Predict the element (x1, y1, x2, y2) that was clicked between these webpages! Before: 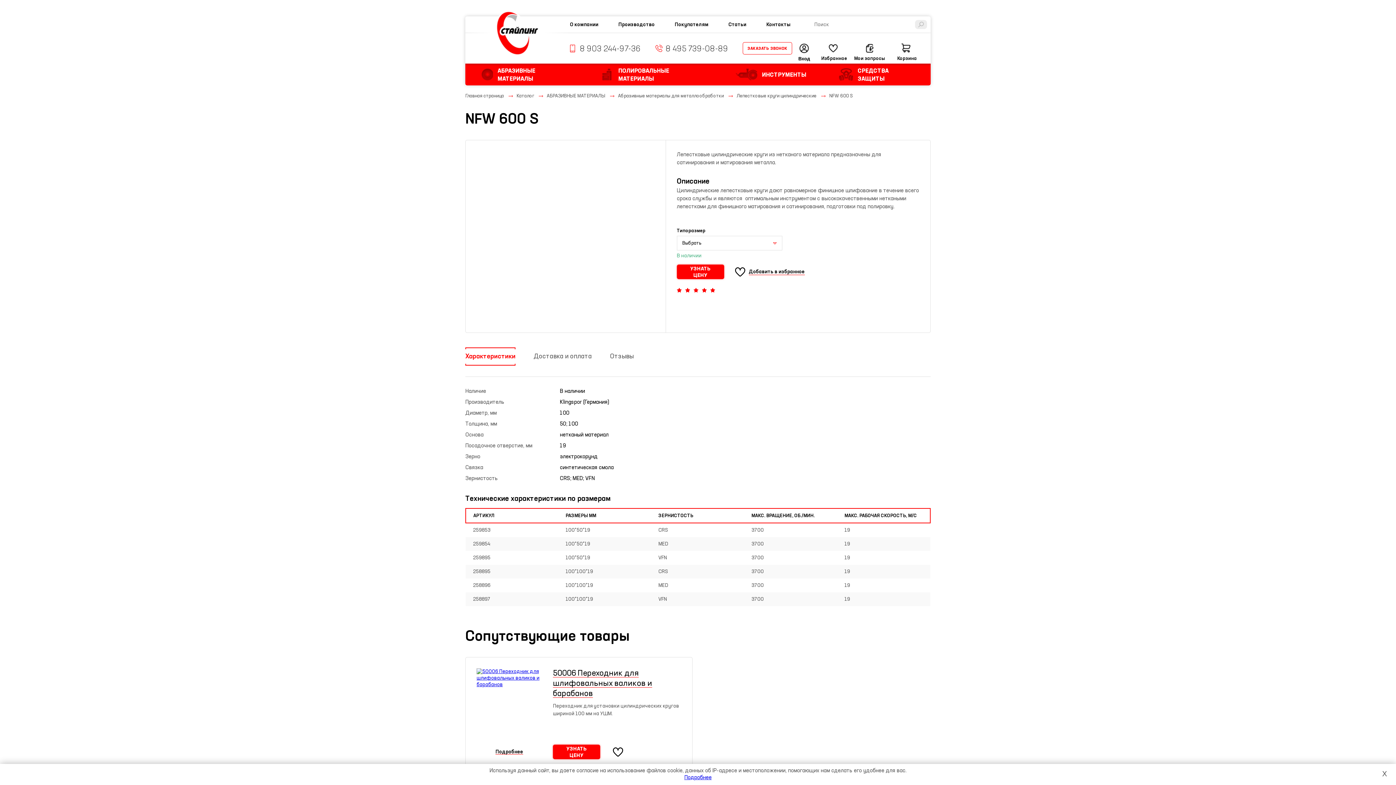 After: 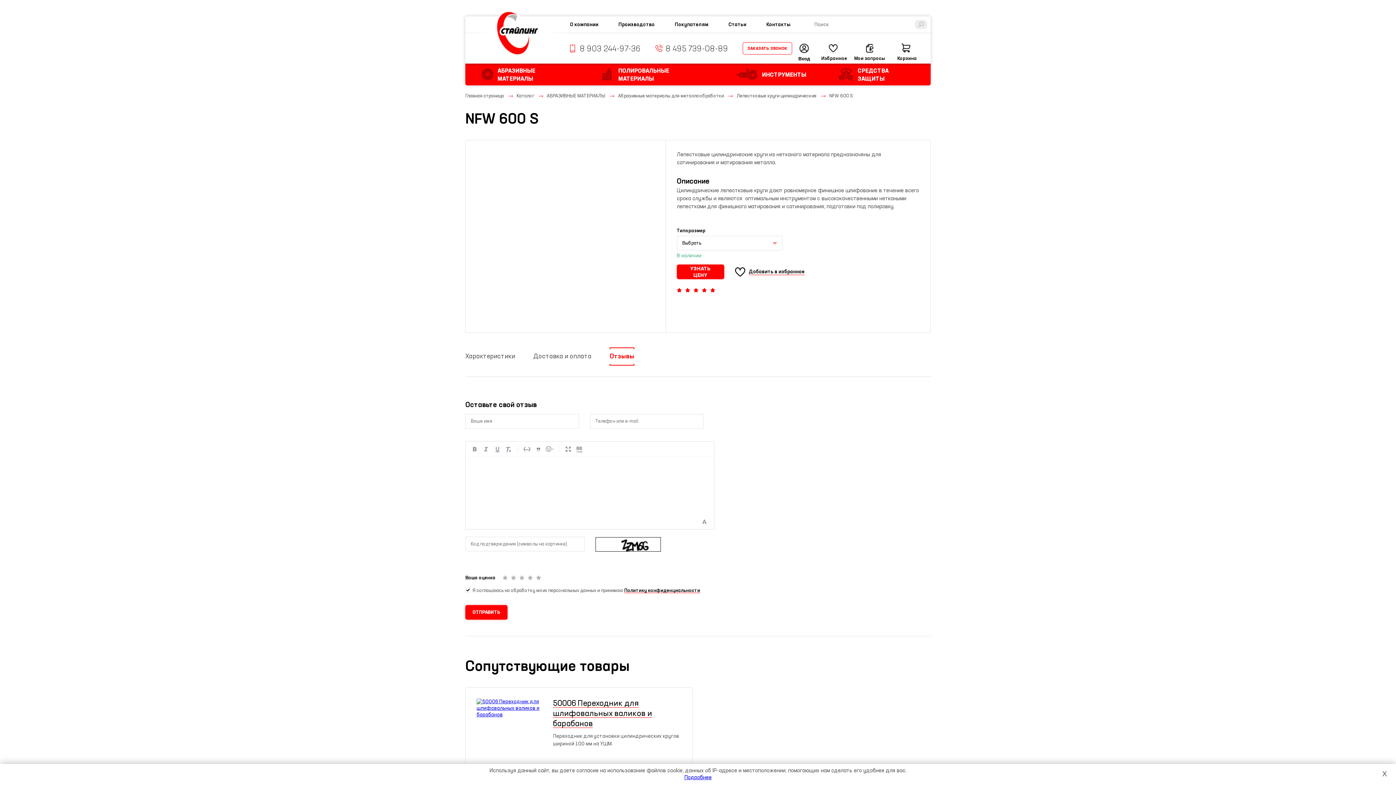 Action: label: Отзывы bbox: (610, 347, 633, 365)